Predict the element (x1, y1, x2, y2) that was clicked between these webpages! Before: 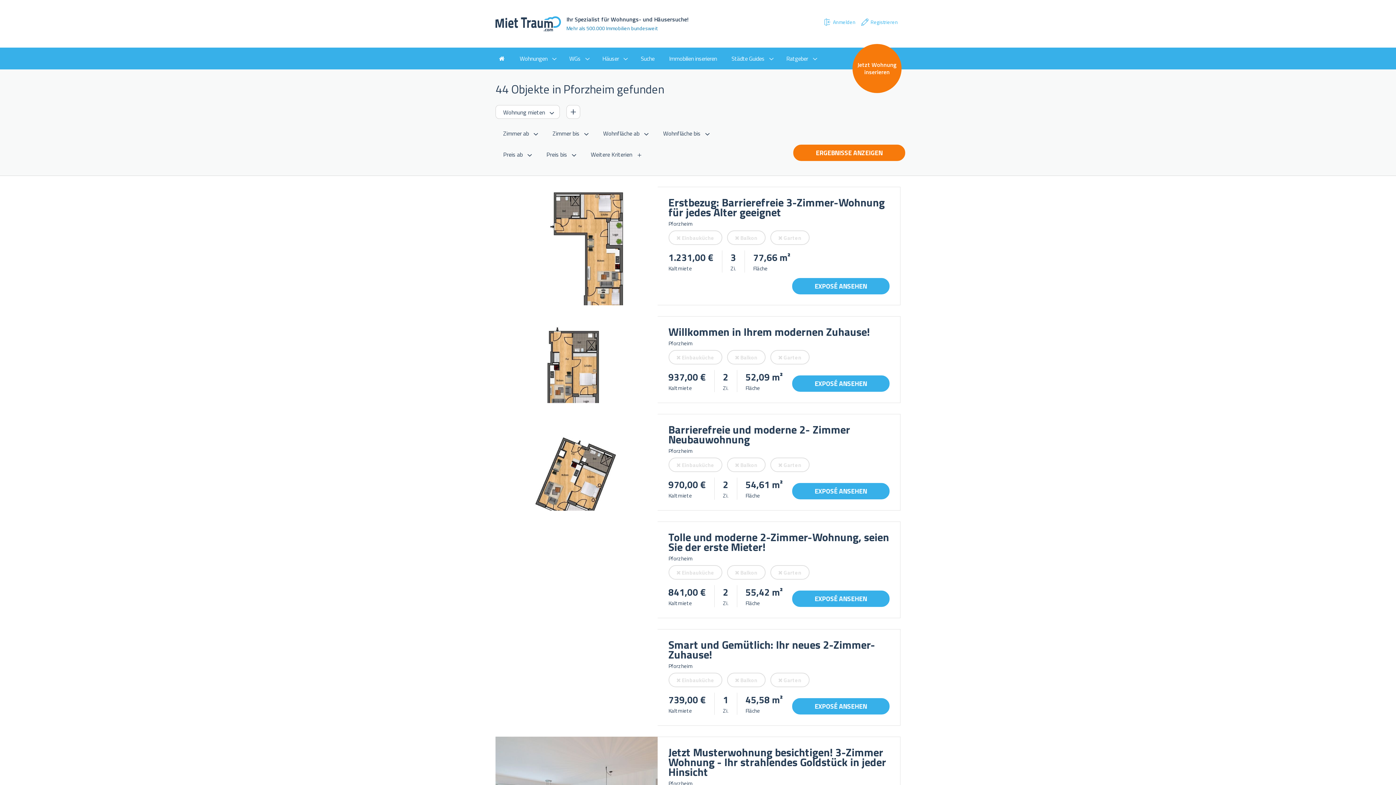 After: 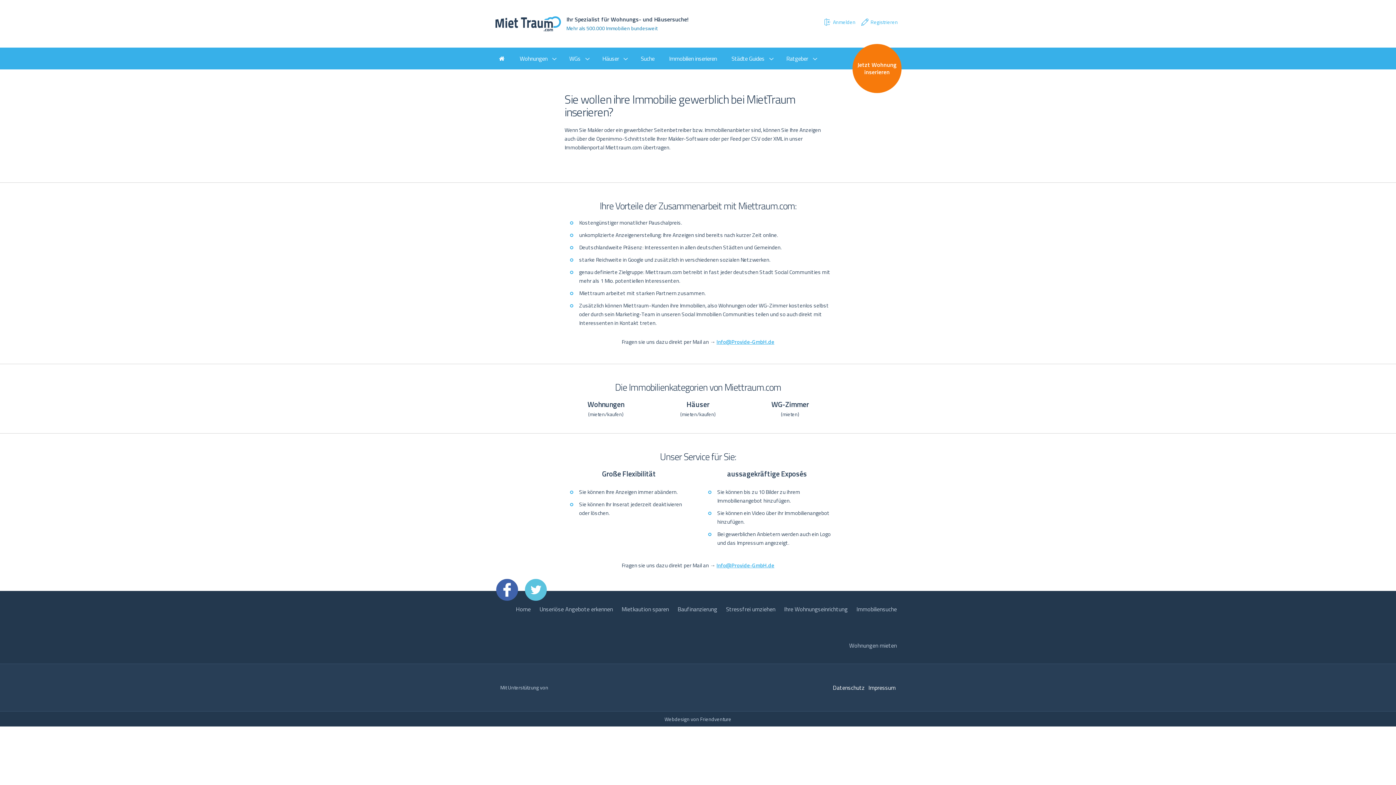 Action: label: Immobilien inserieren bbox: (661, 47, 724, 69)